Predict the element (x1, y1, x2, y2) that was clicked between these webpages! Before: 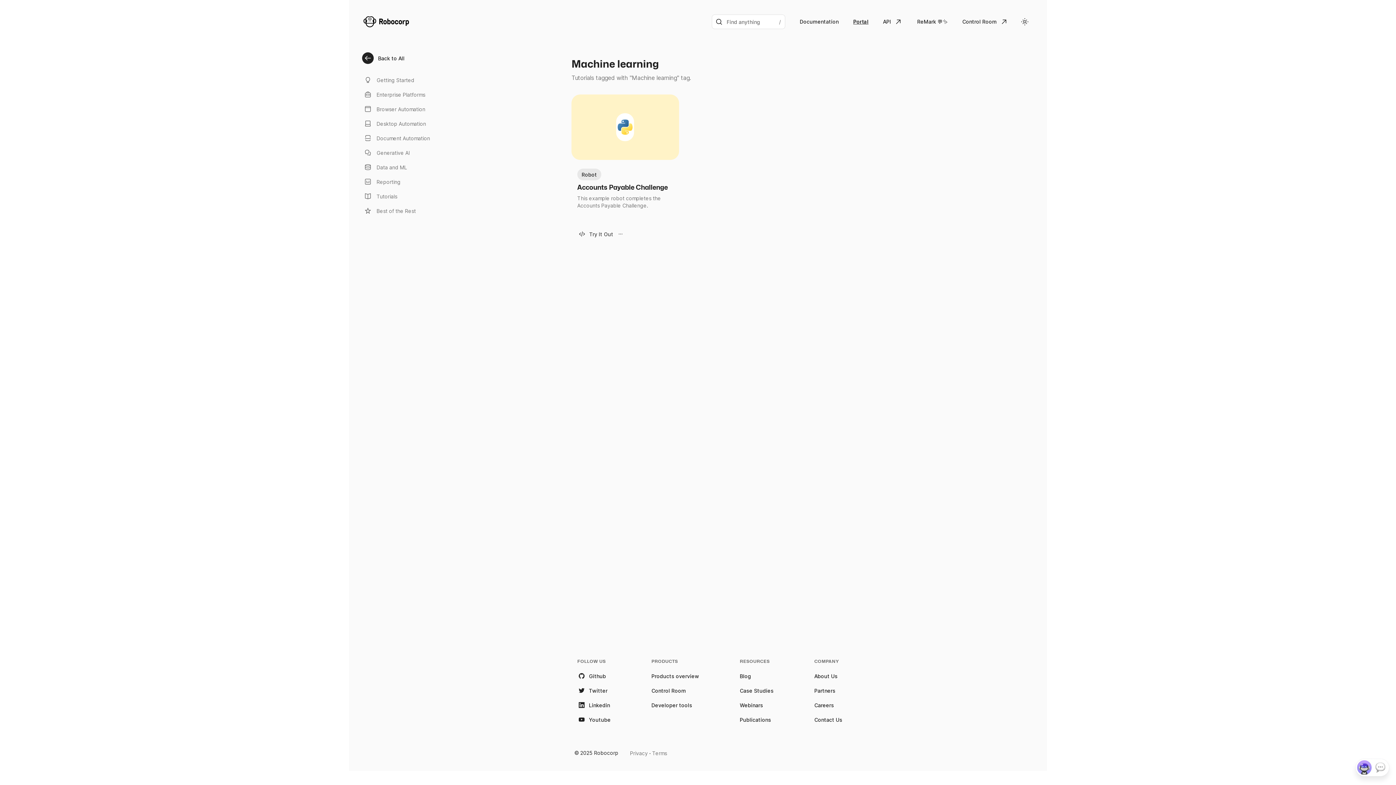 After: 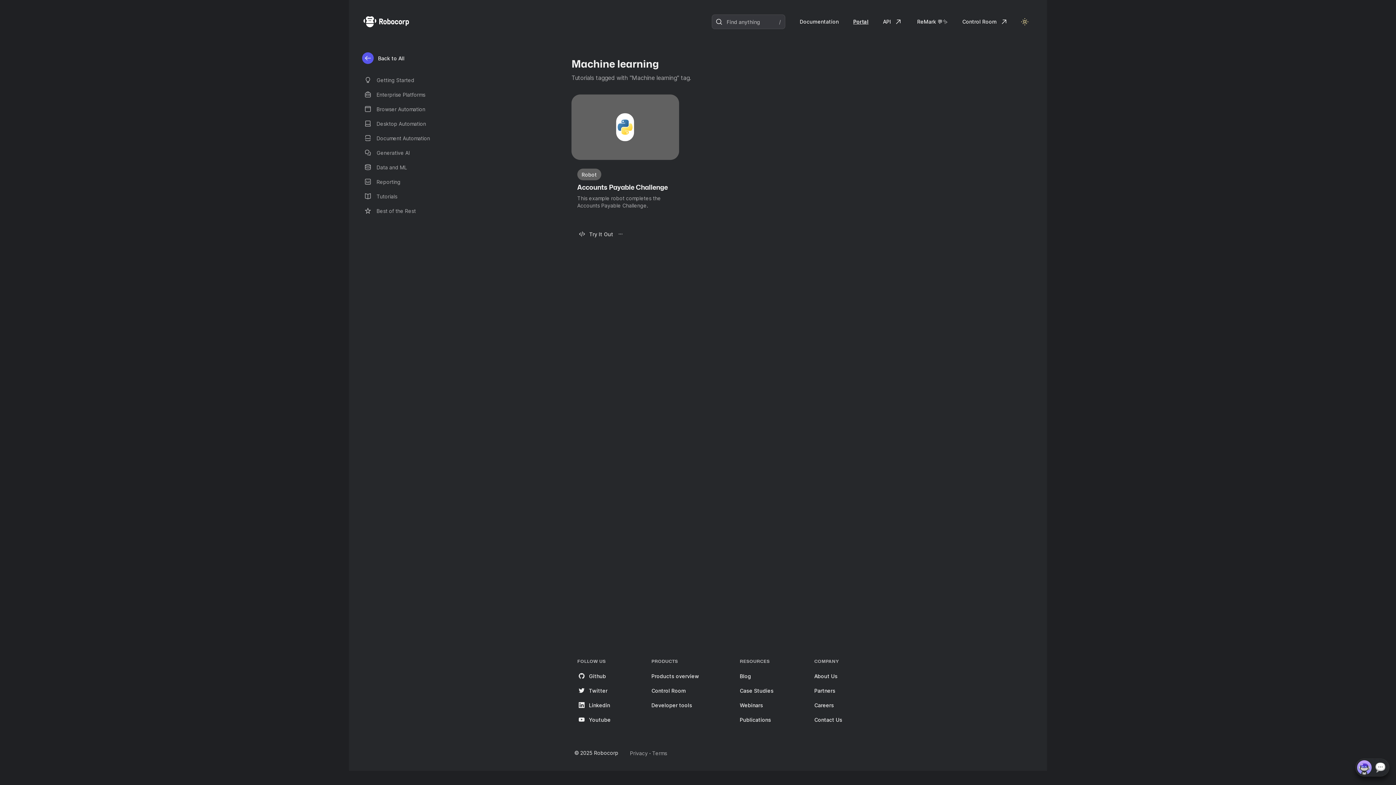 Action: label: Toggle theme bbox: (1017, 14, 1032, 29)